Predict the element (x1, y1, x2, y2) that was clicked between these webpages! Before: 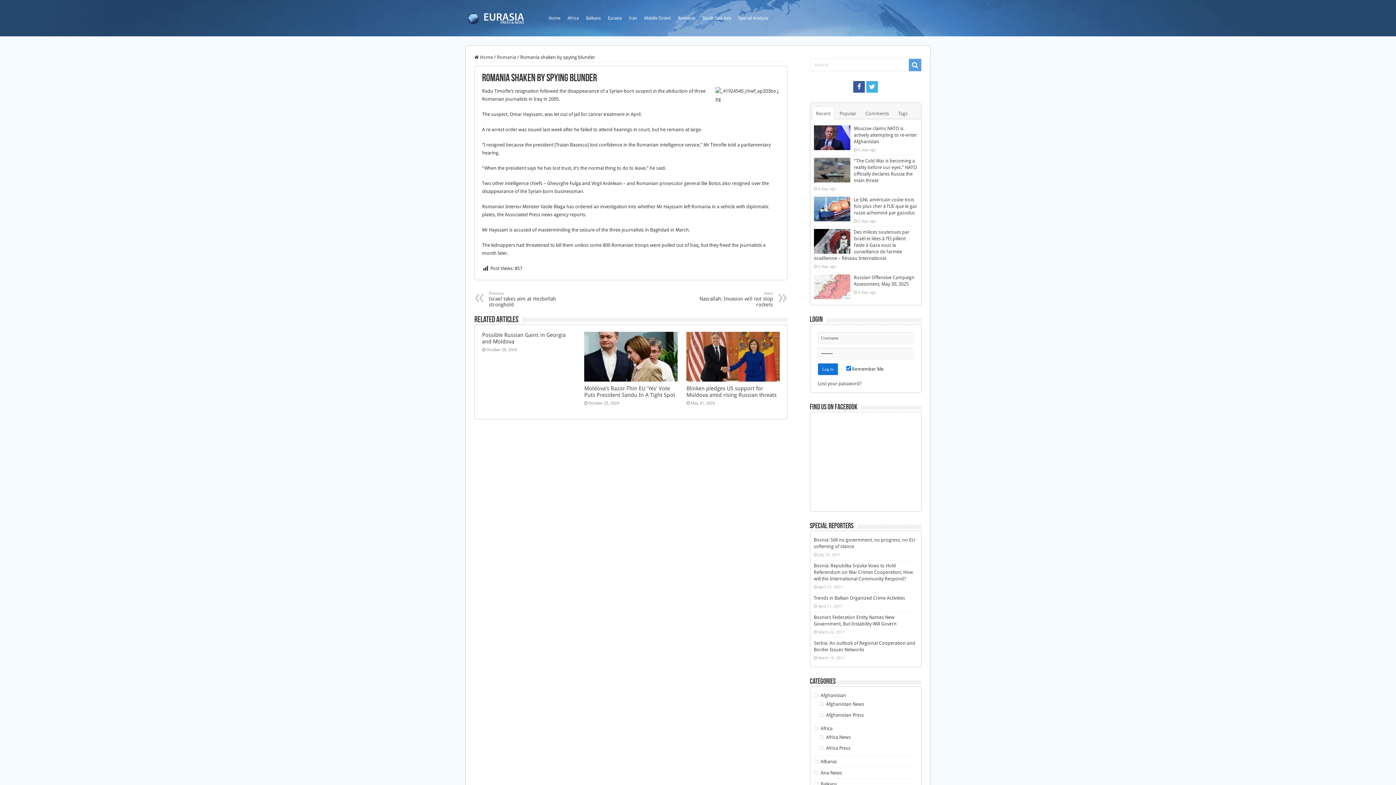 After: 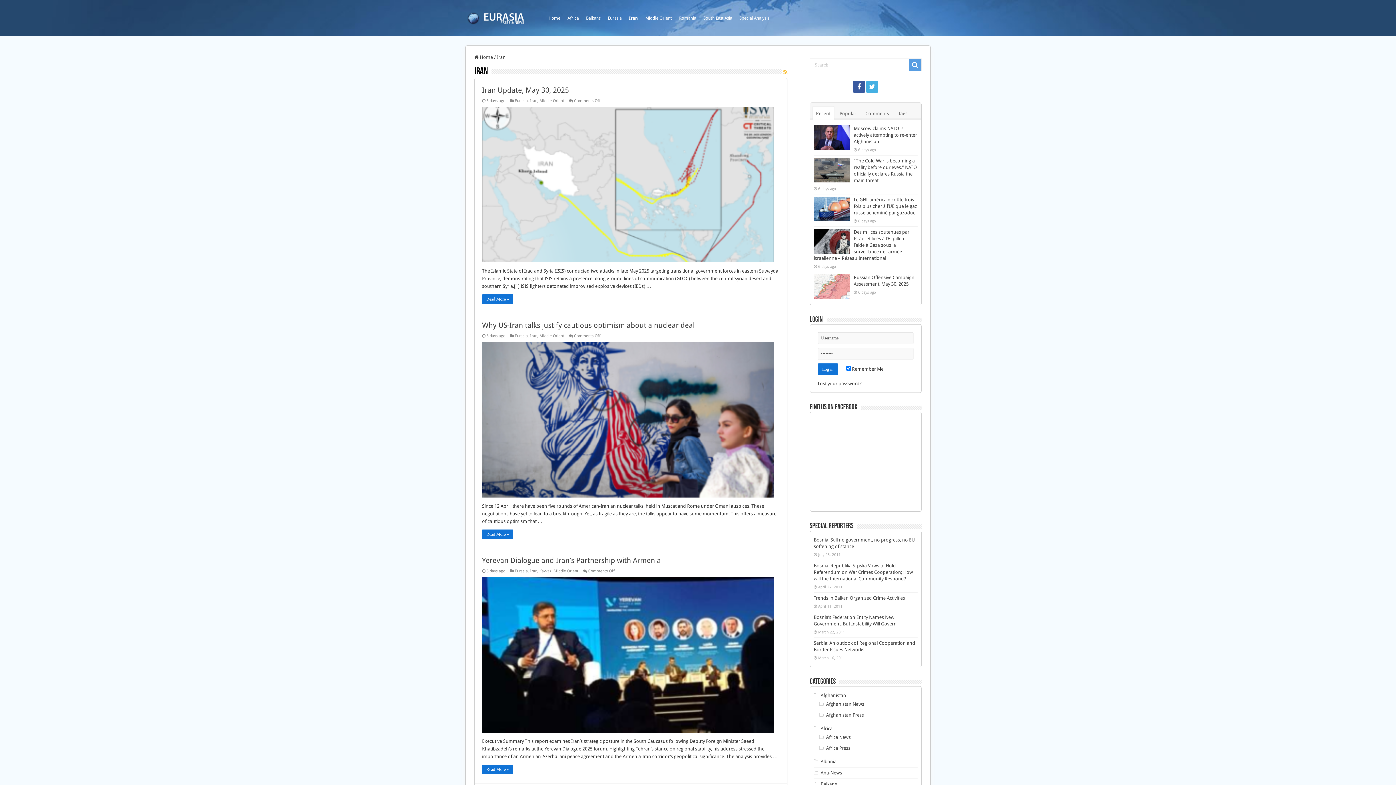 Action: bbox: (625, 0, 640, 36) label: Iran